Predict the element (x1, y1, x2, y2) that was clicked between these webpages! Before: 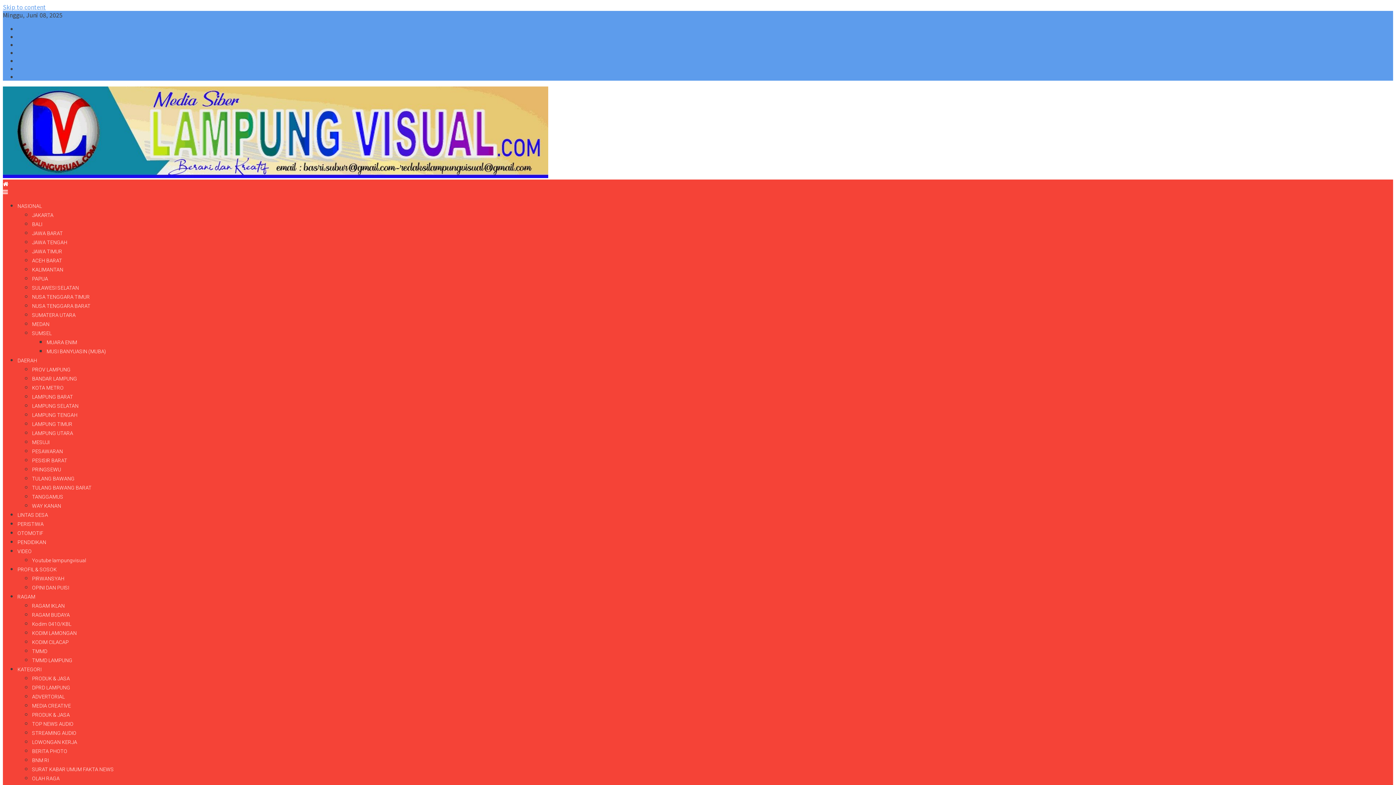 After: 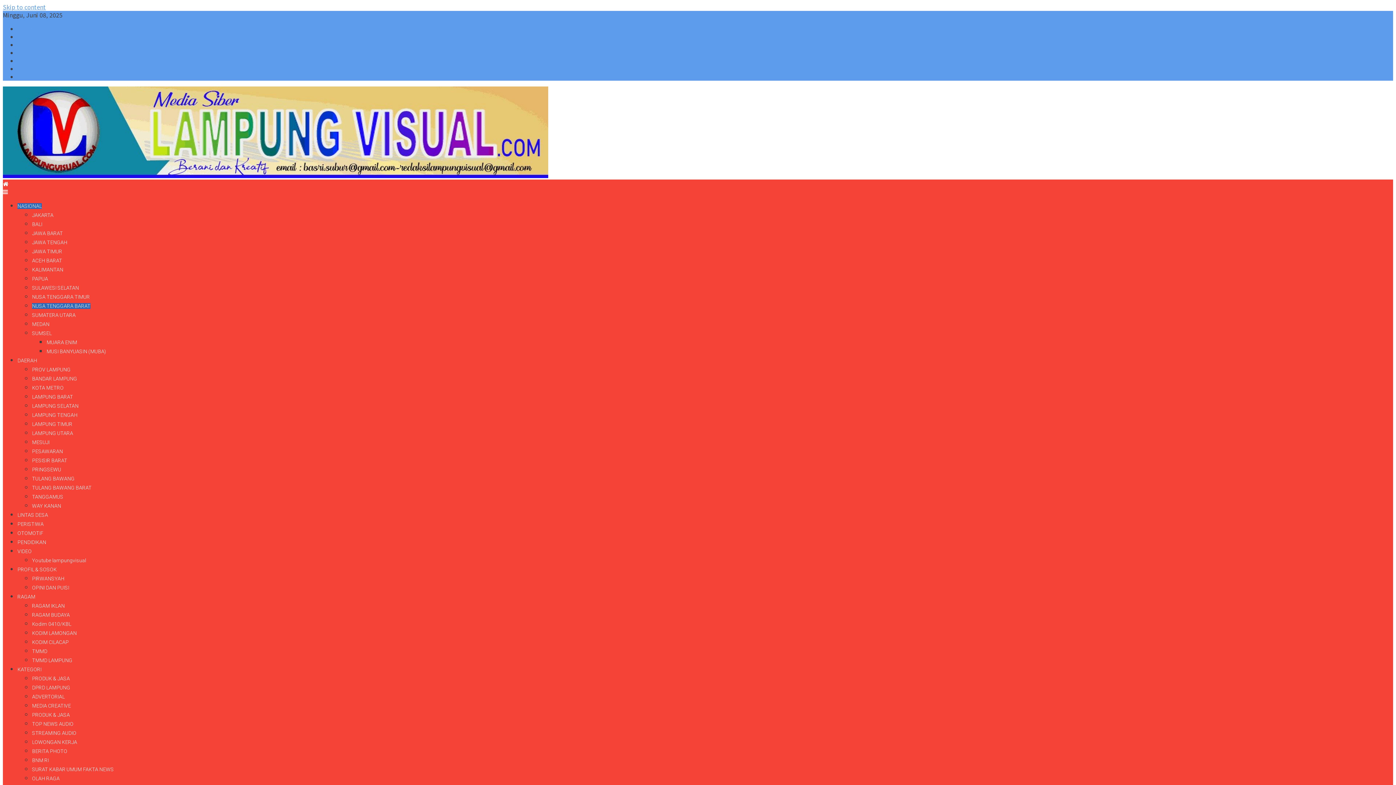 Action: bbox: (32, 303, 90, 309) label: NUSA TENGGARA BARAT